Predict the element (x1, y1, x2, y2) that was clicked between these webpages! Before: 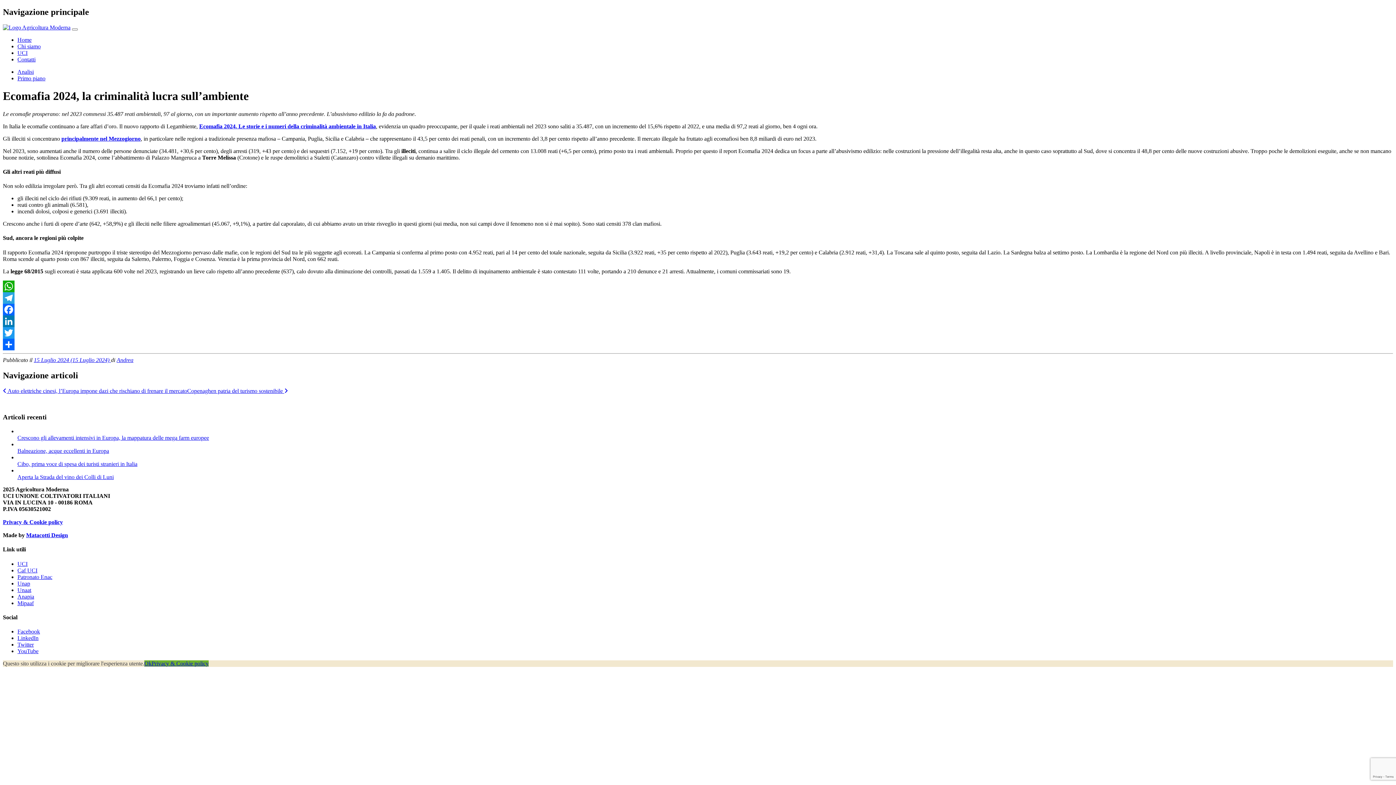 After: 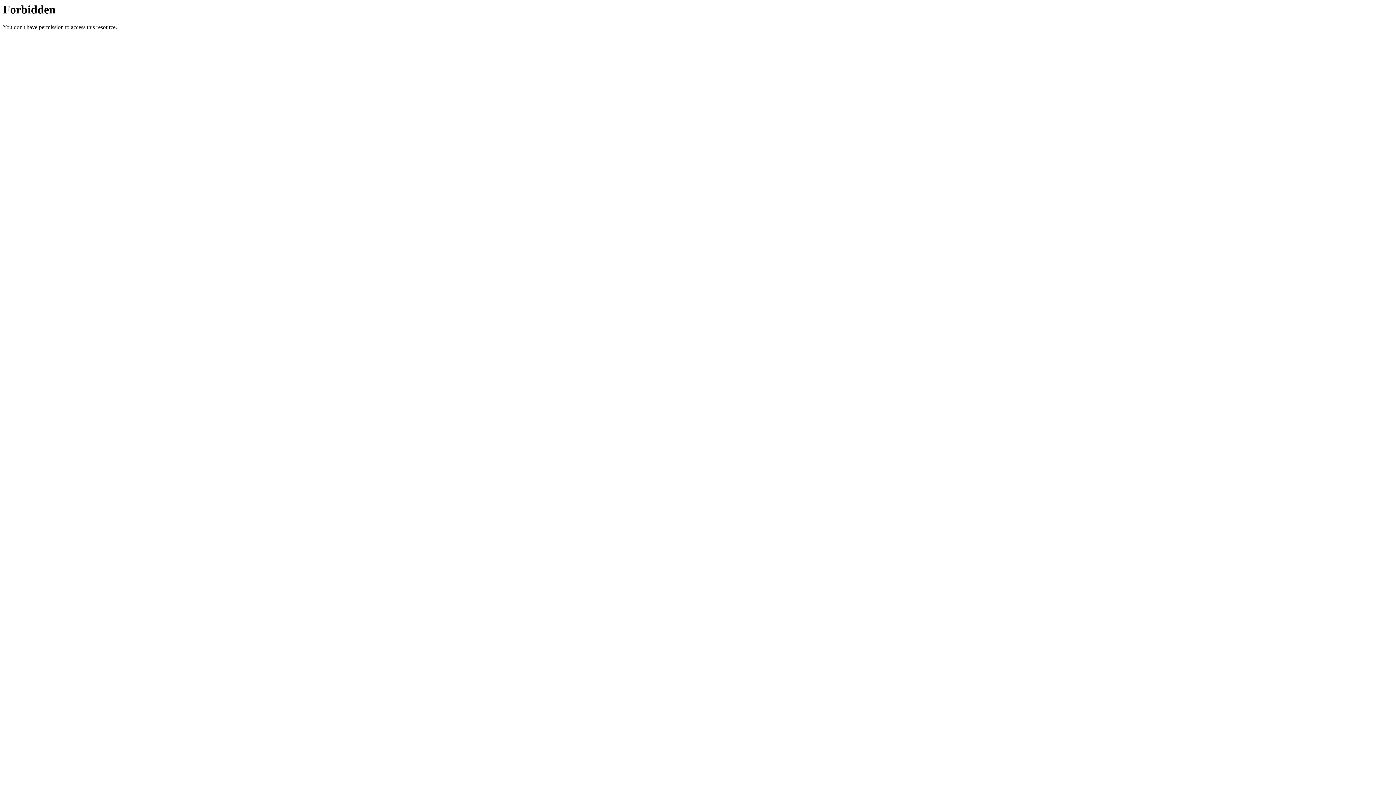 Action: bbox: (17, 574, 52, 580) label: Patronato Enac